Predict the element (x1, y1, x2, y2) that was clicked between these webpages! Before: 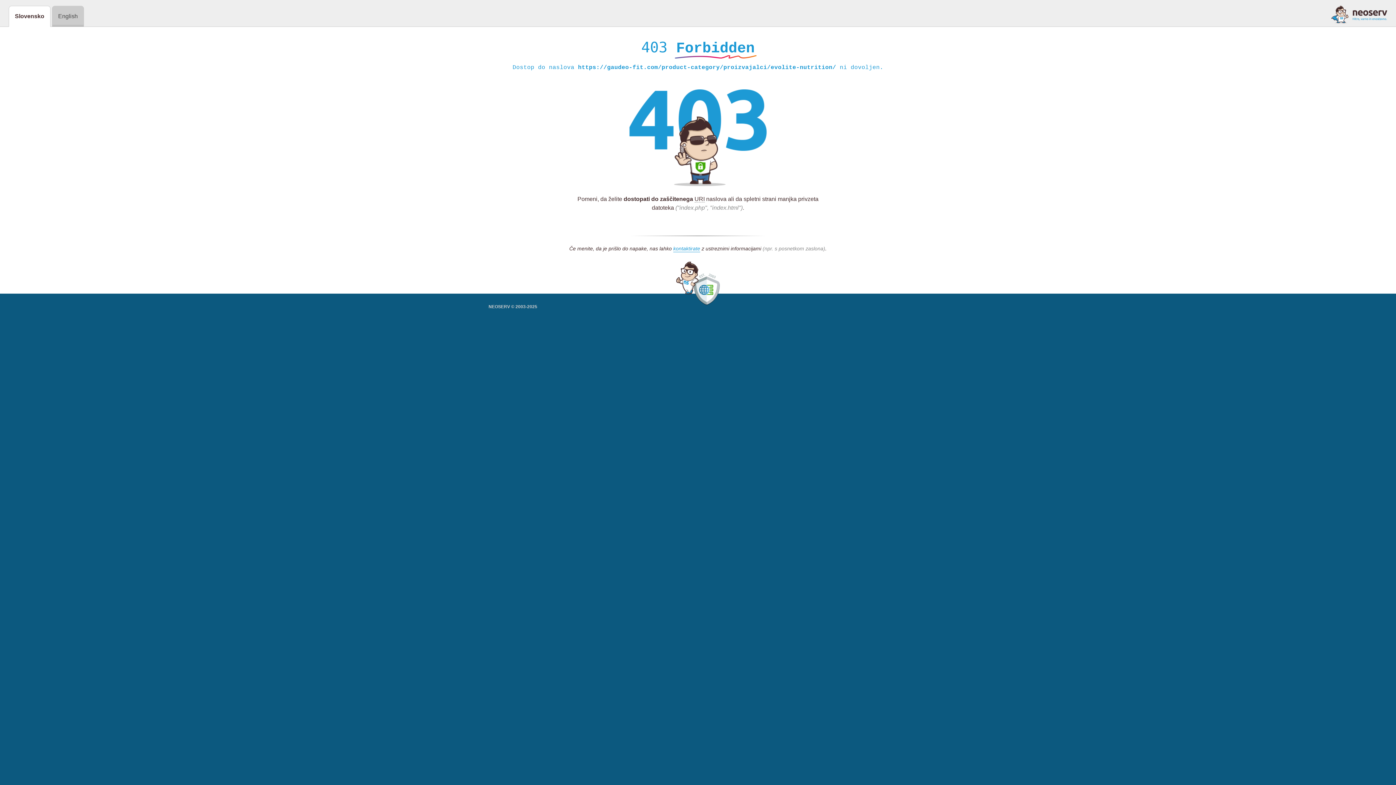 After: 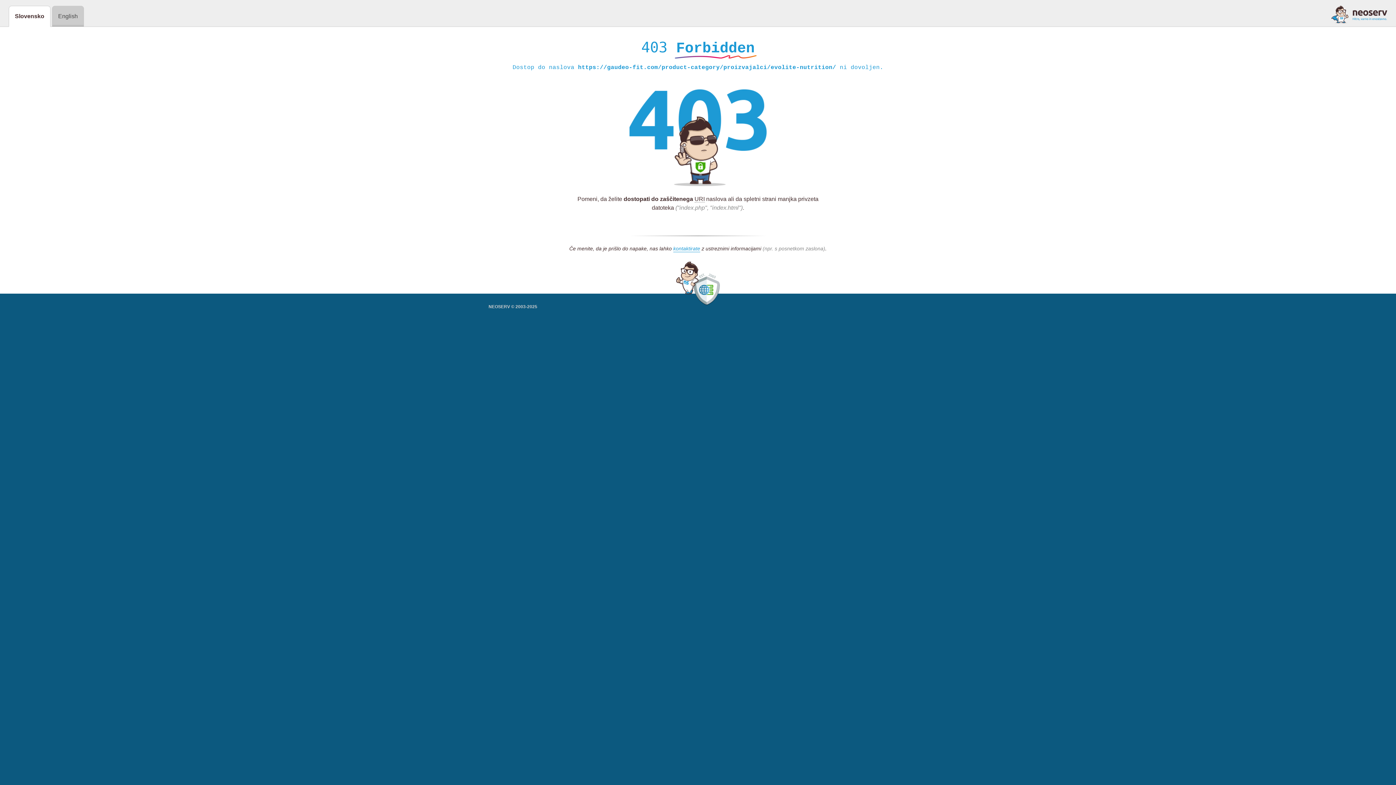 Action: bbox: (1331, 5, 1387, 23)